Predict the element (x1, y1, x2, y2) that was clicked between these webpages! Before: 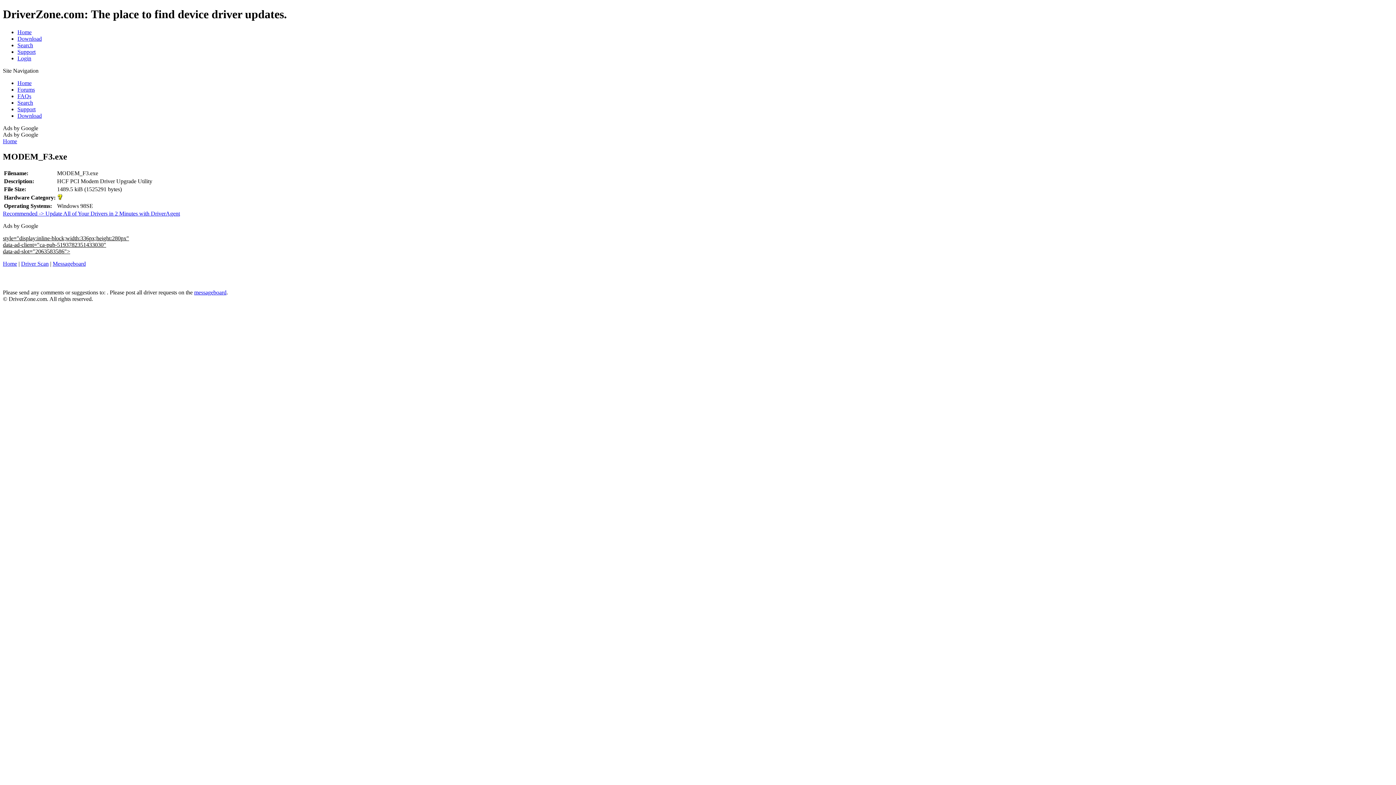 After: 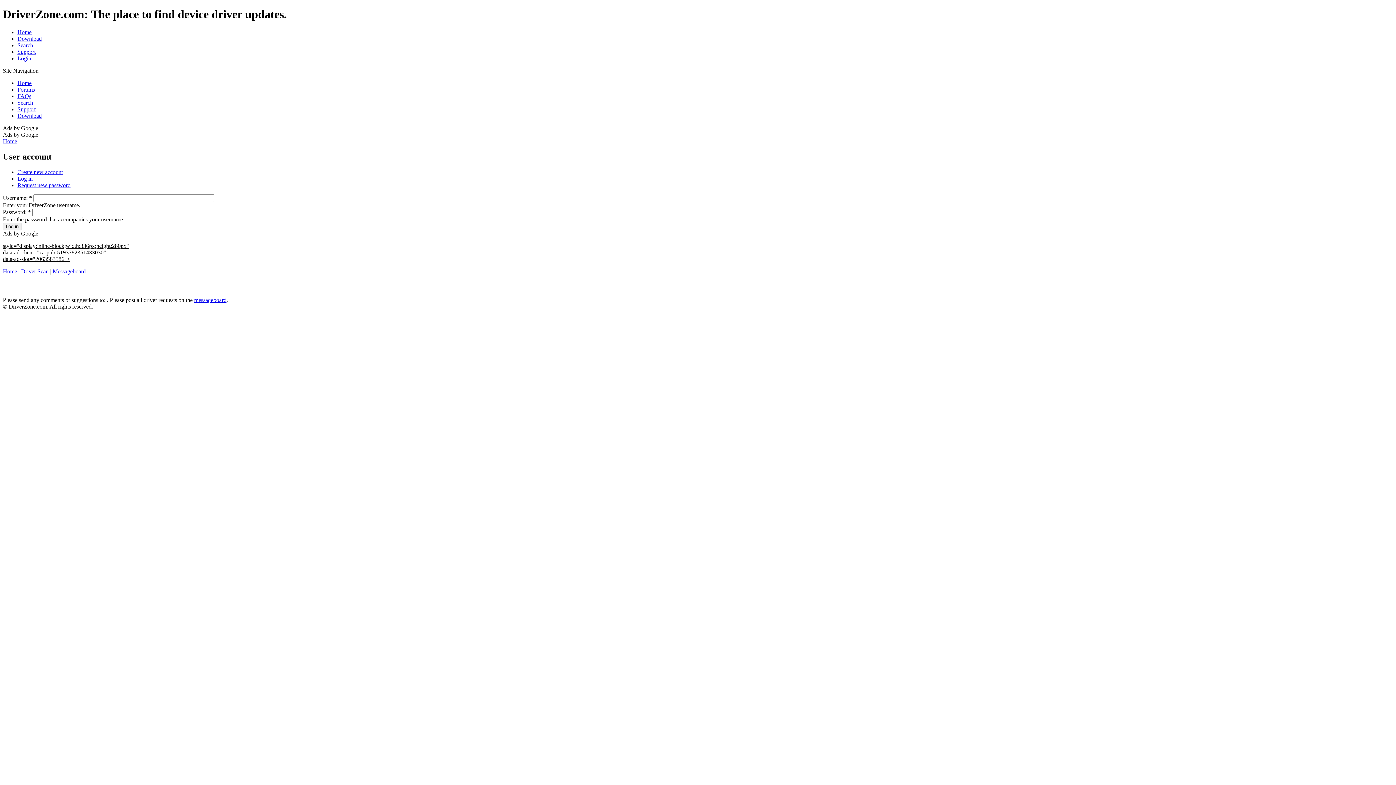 Action: label: Login bbox: (17, 55, 31, 61)